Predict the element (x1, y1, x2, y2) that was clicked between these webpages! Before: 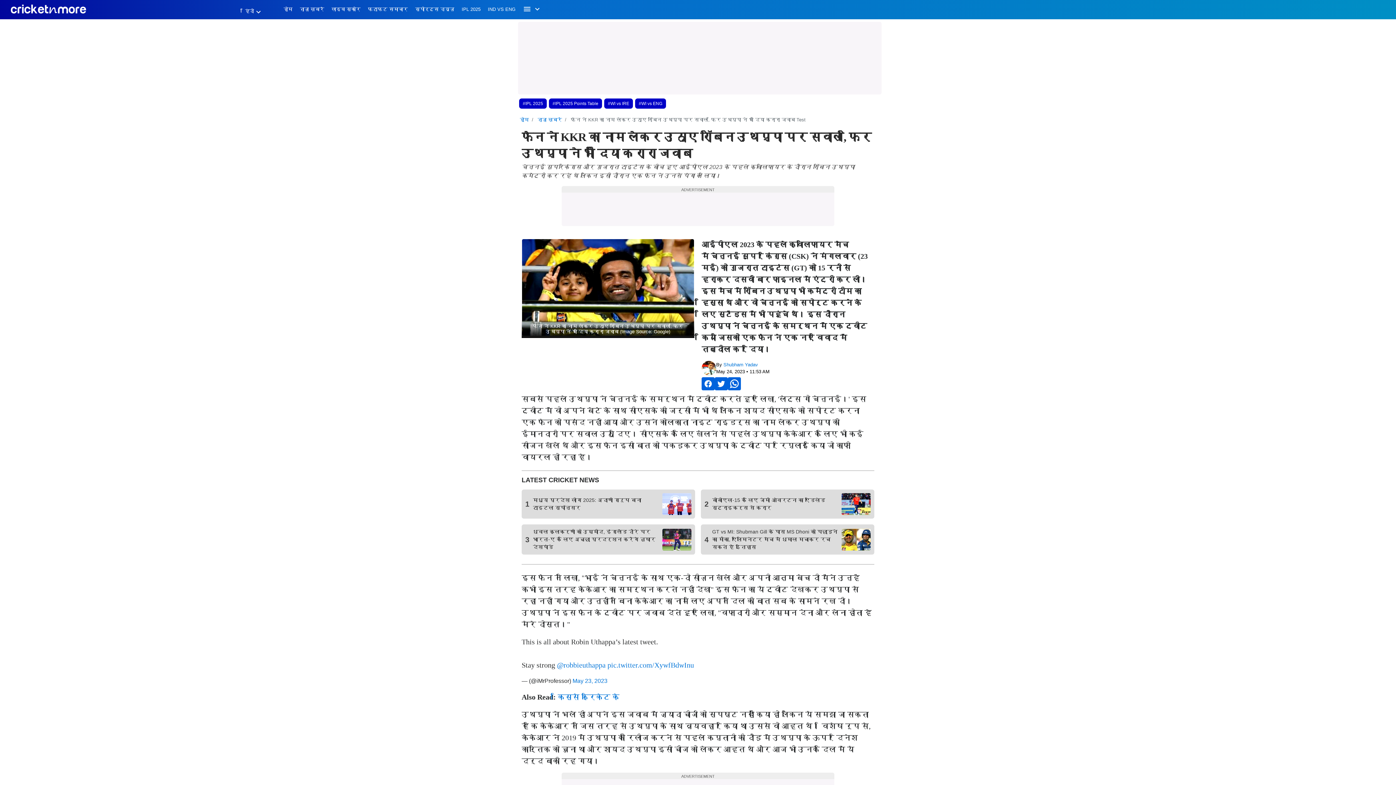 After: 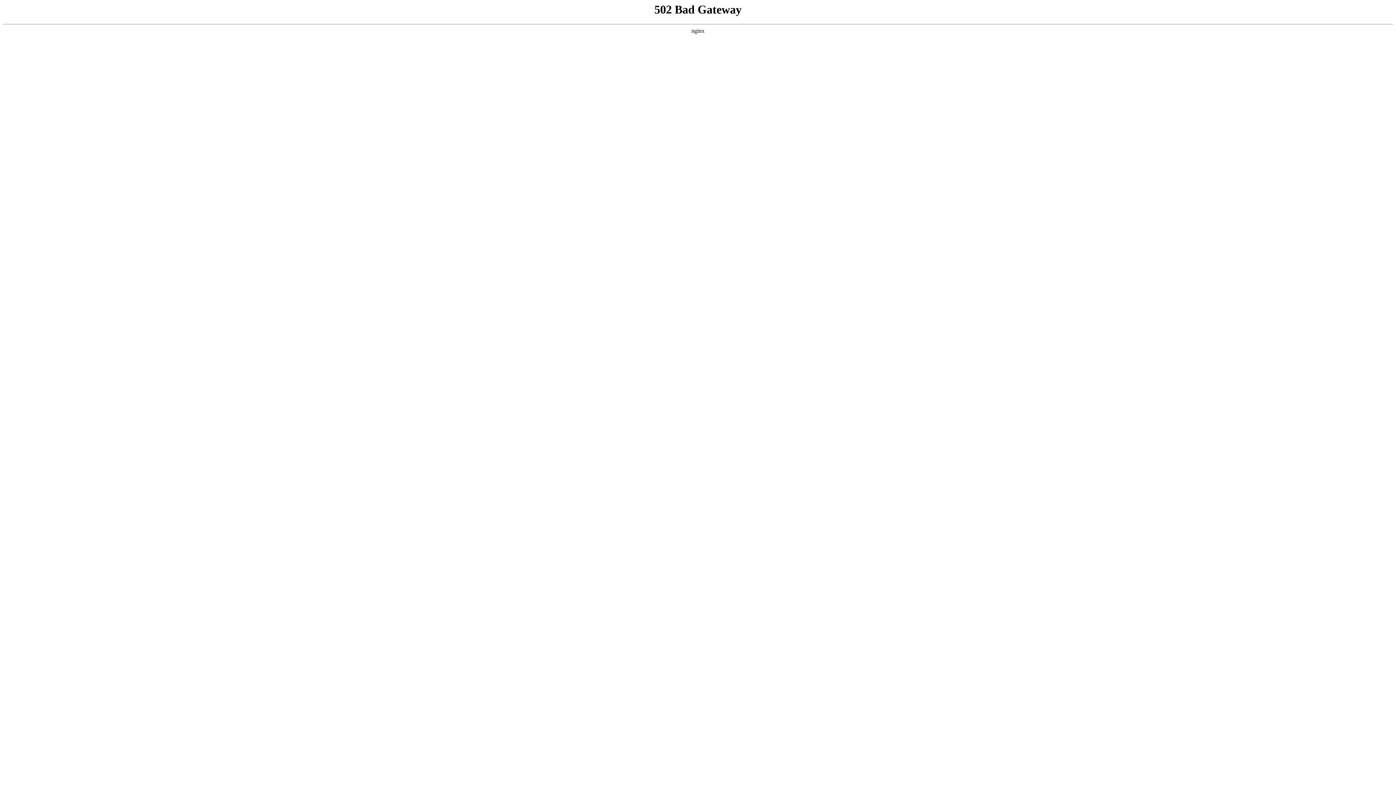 Action: label: किस्से क्रिकेट के bbox: (557, 693, 619, 701)